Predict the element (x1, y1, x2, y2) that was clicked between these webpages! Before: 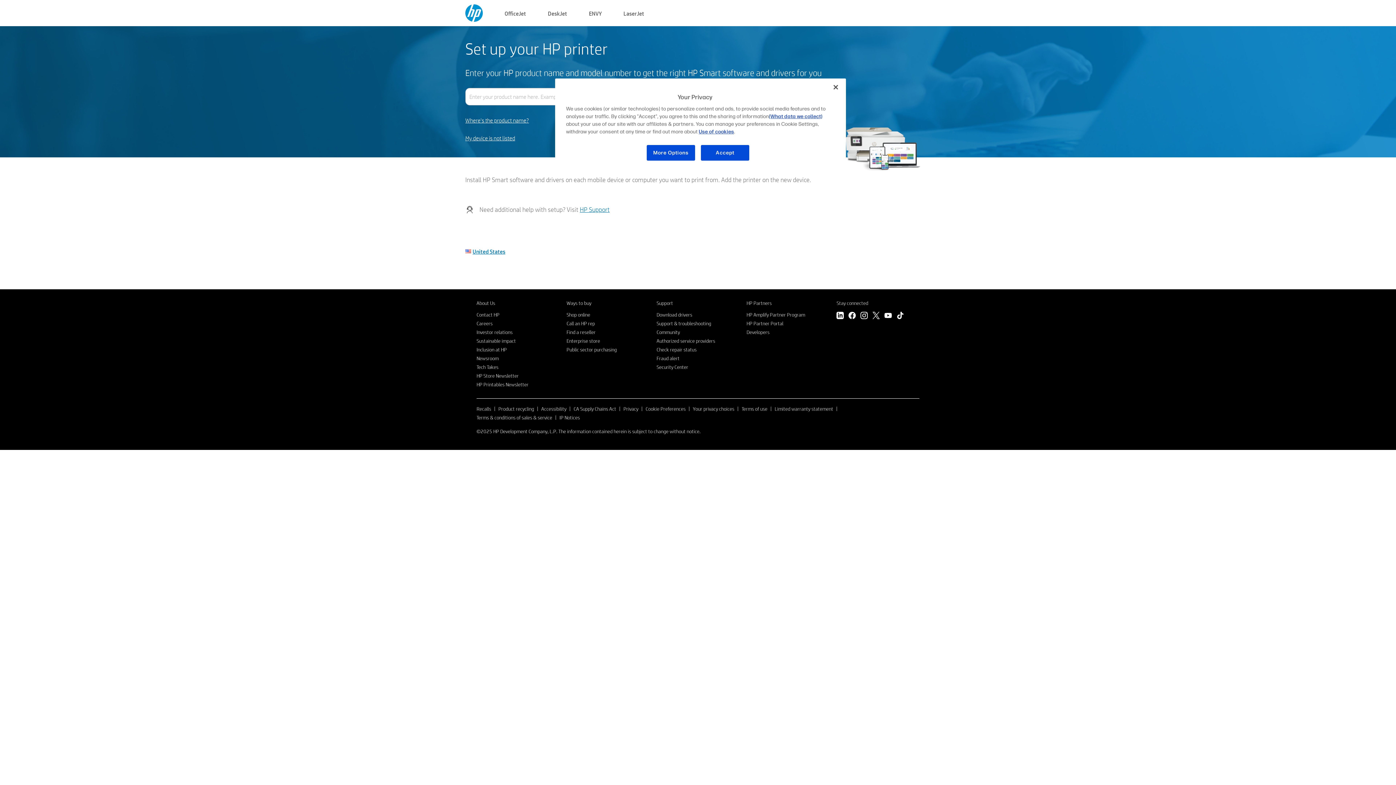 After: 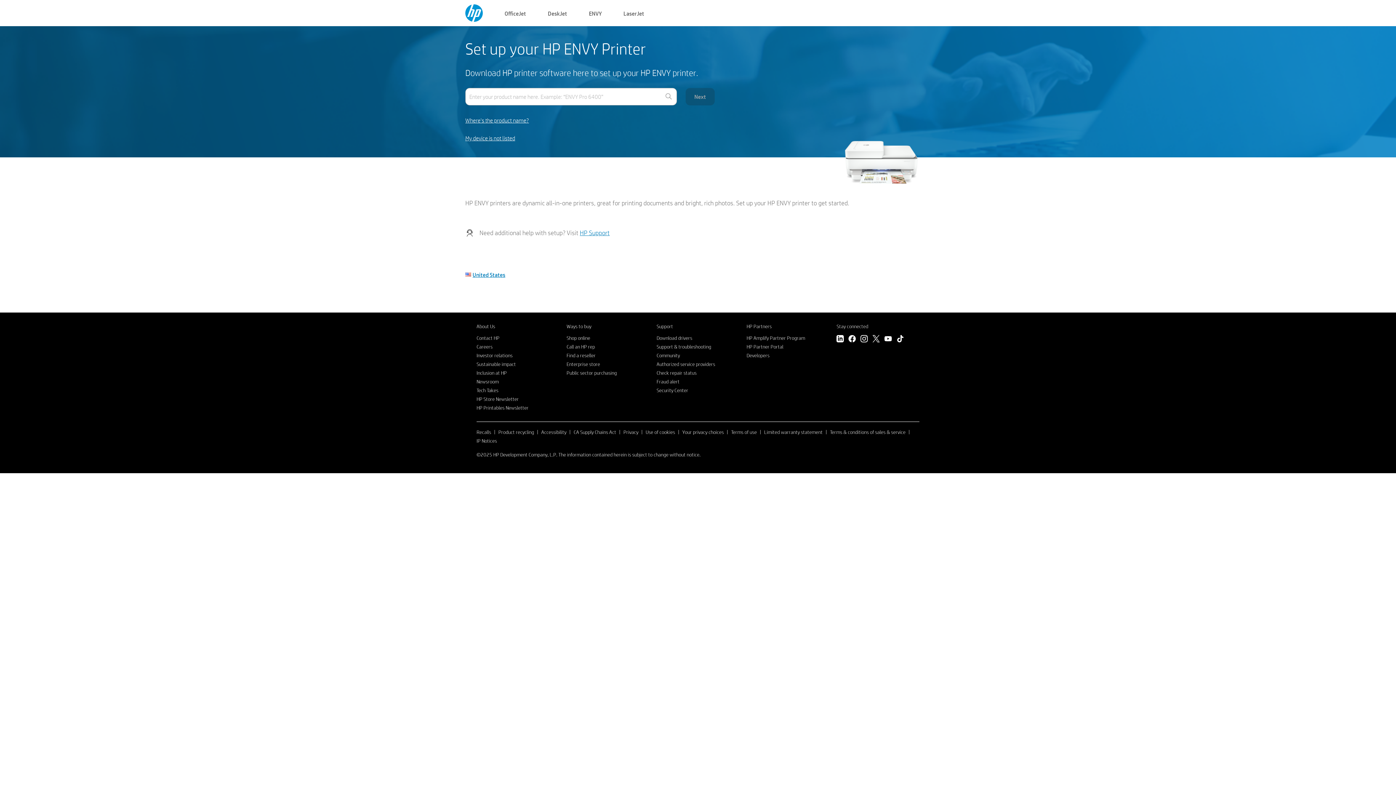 Action: bbox: (589, 8, 601, 17) label: ENVY